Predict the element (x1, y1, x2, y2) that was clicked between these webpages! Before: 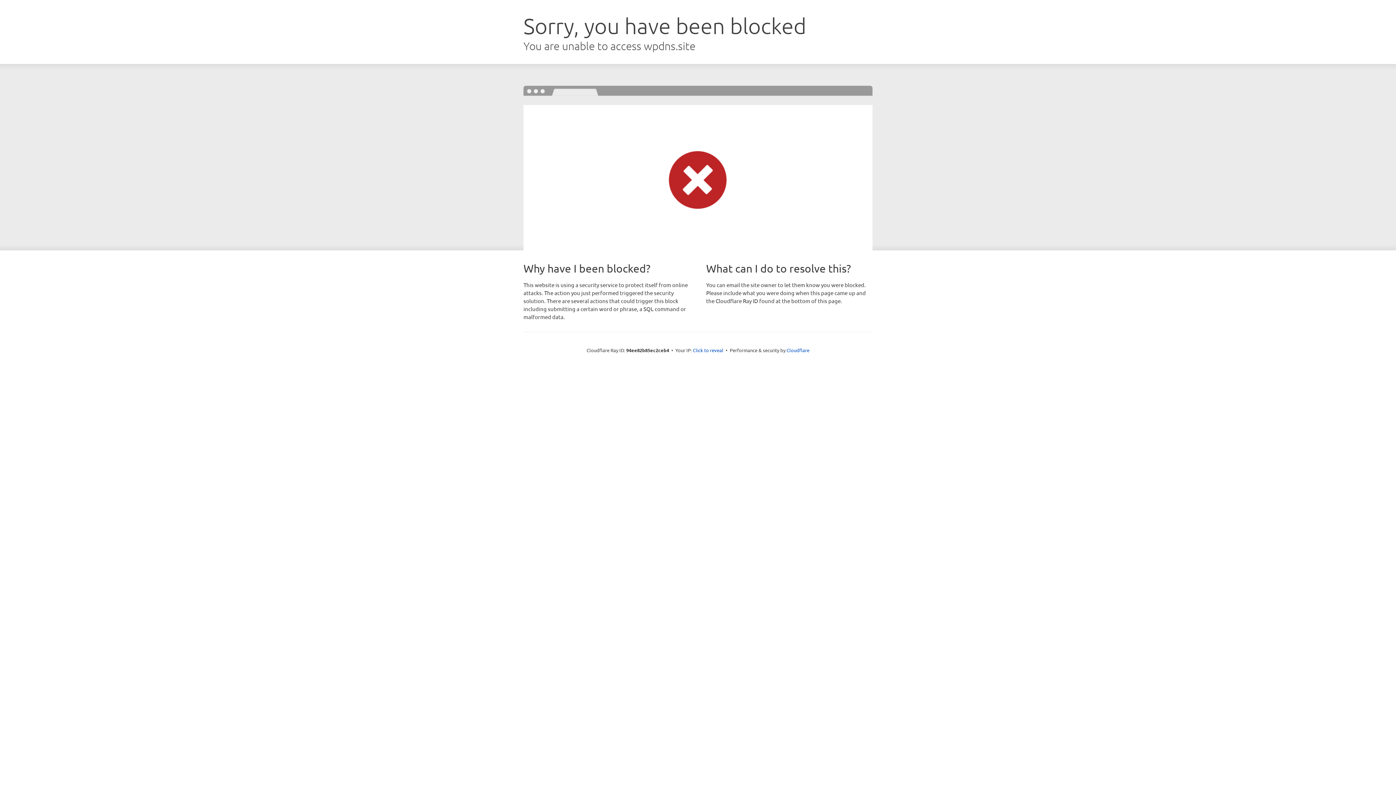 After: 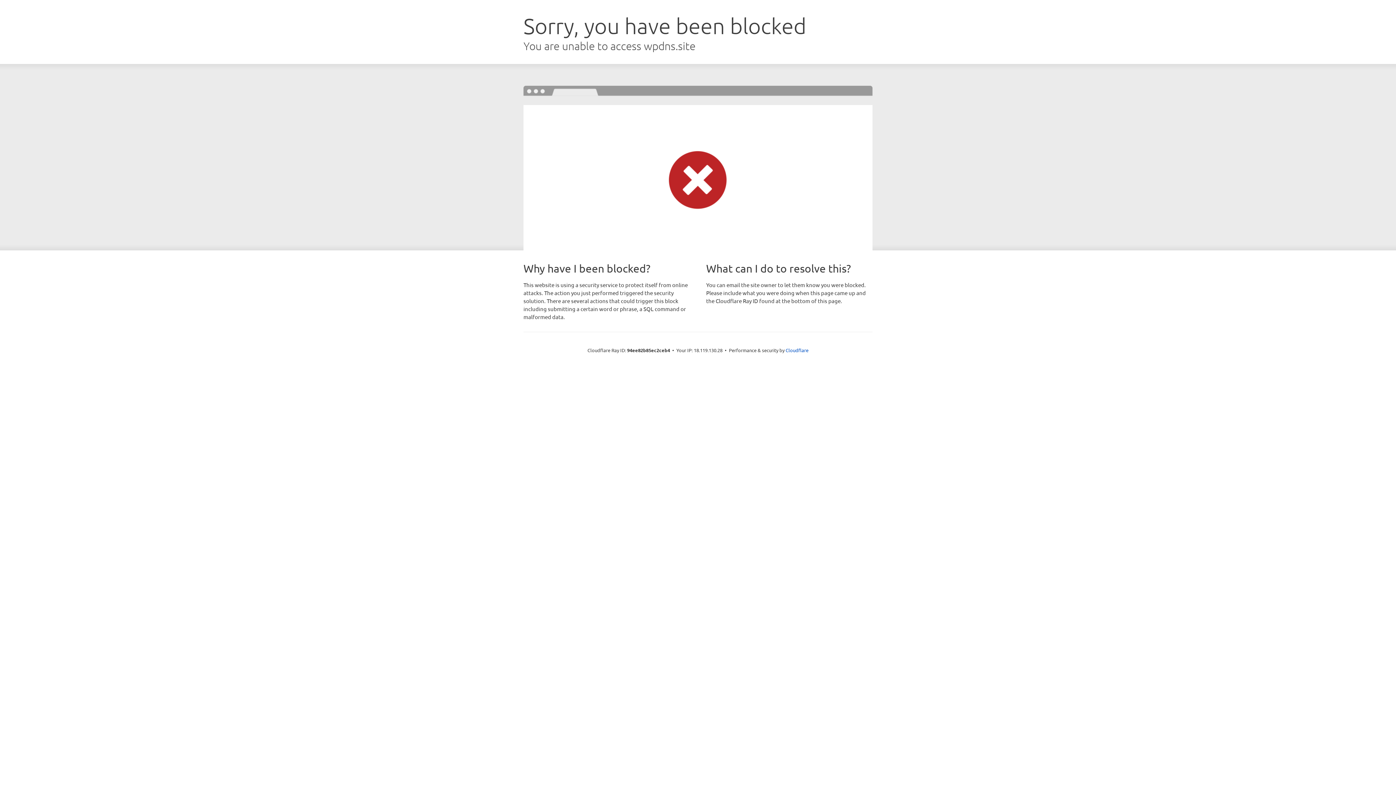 Action: bbox: (693, 346, 723, 353) label: Click to reveal